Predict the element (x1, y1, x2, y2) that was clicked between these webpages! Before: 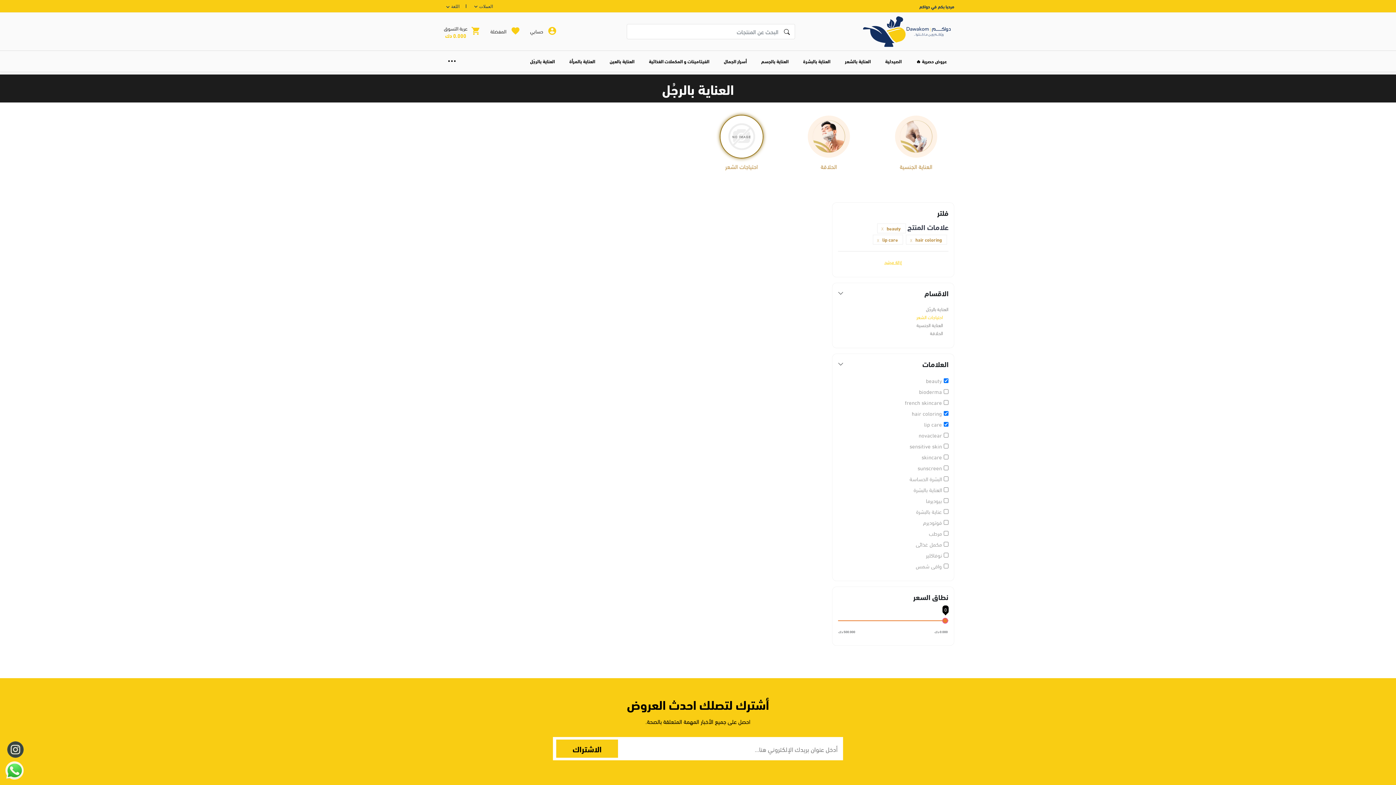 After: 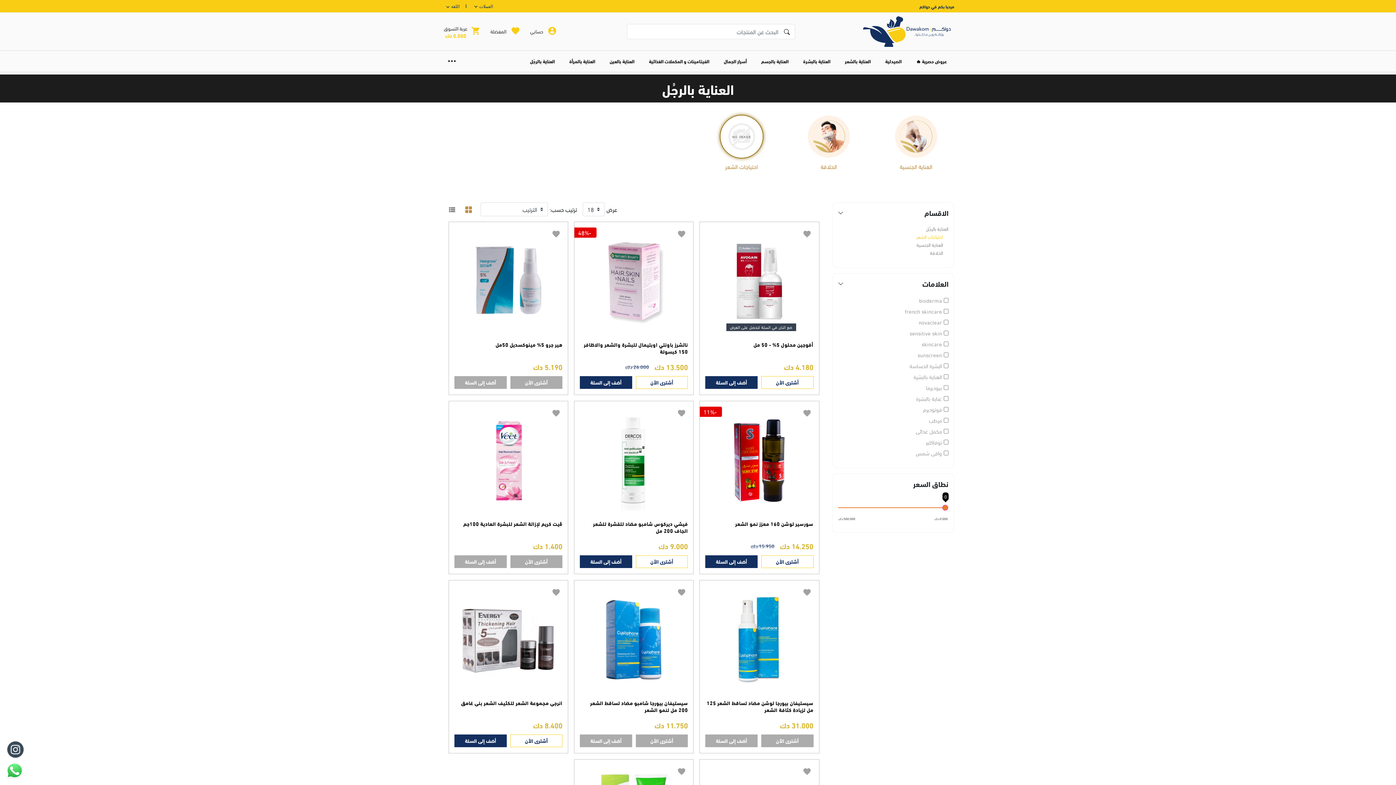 Action: bbox: (720, 114, 763, 158)